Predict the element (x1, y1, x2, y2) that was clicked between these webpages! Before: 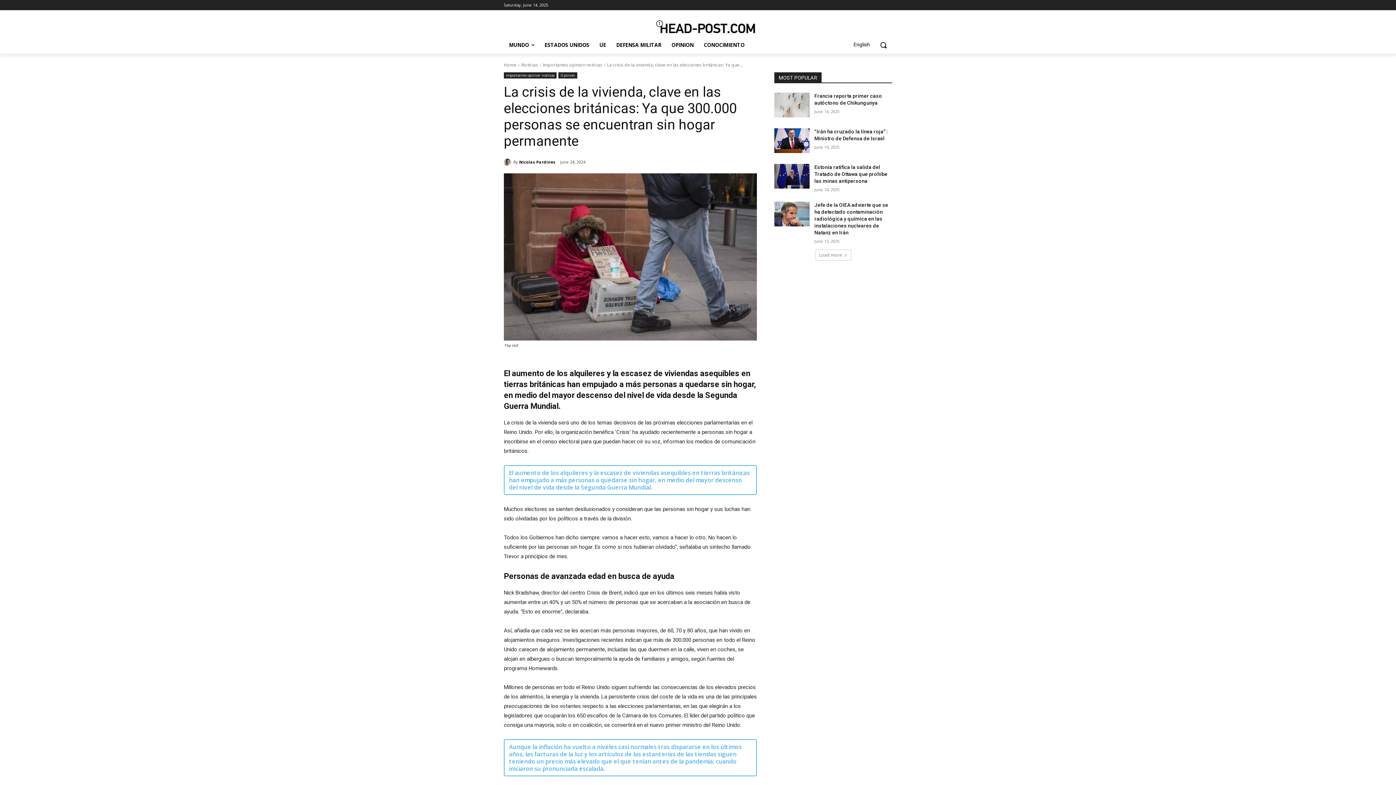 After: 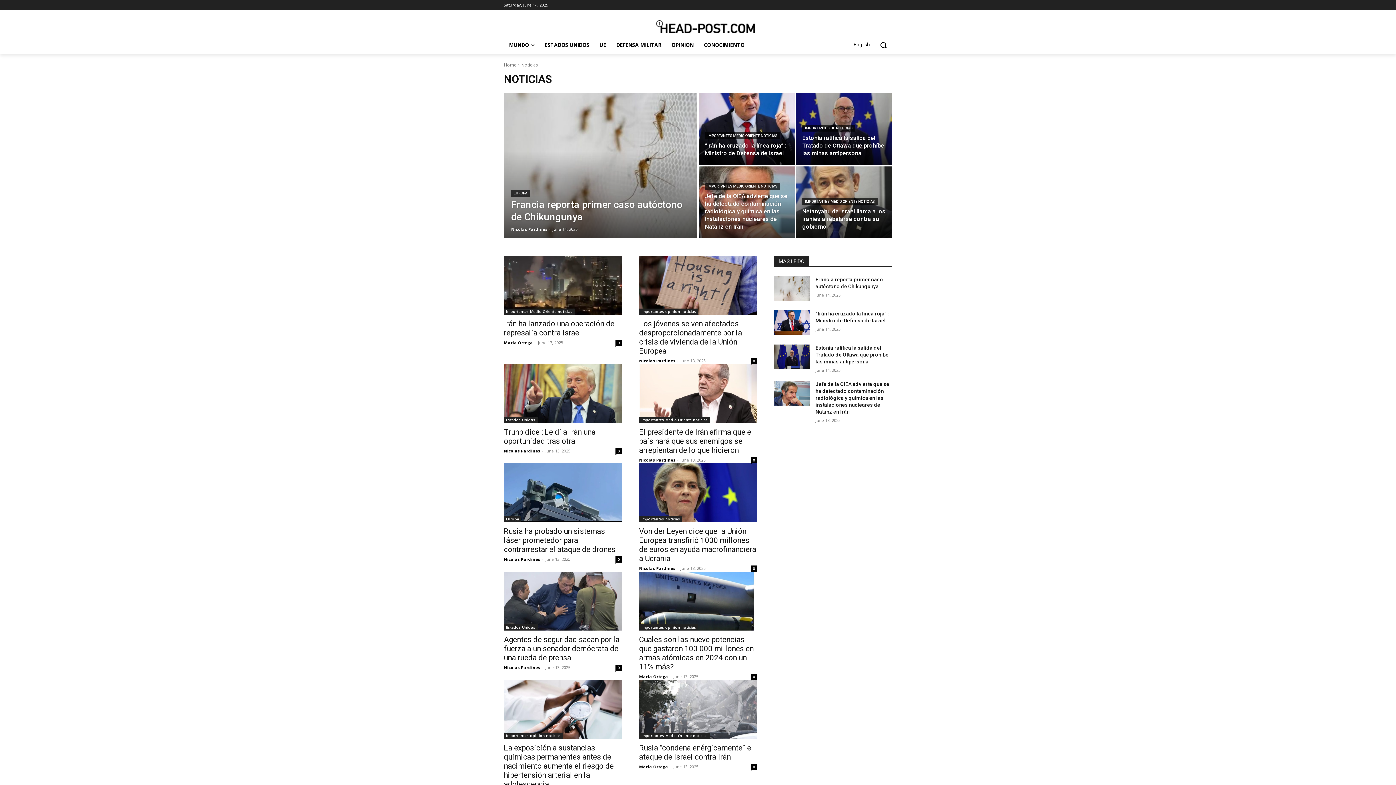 Action: label: Noticias bbox: (521, 61, 538, 68)